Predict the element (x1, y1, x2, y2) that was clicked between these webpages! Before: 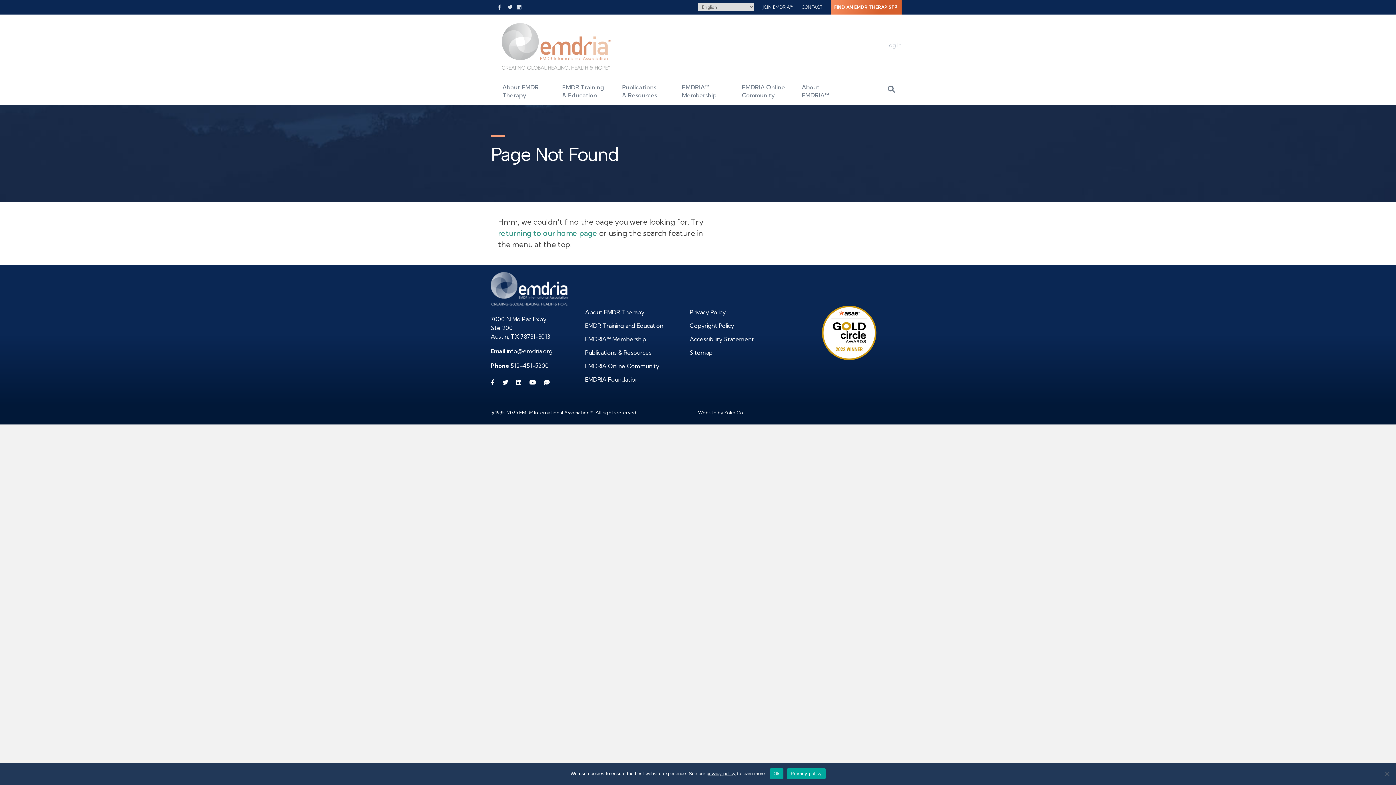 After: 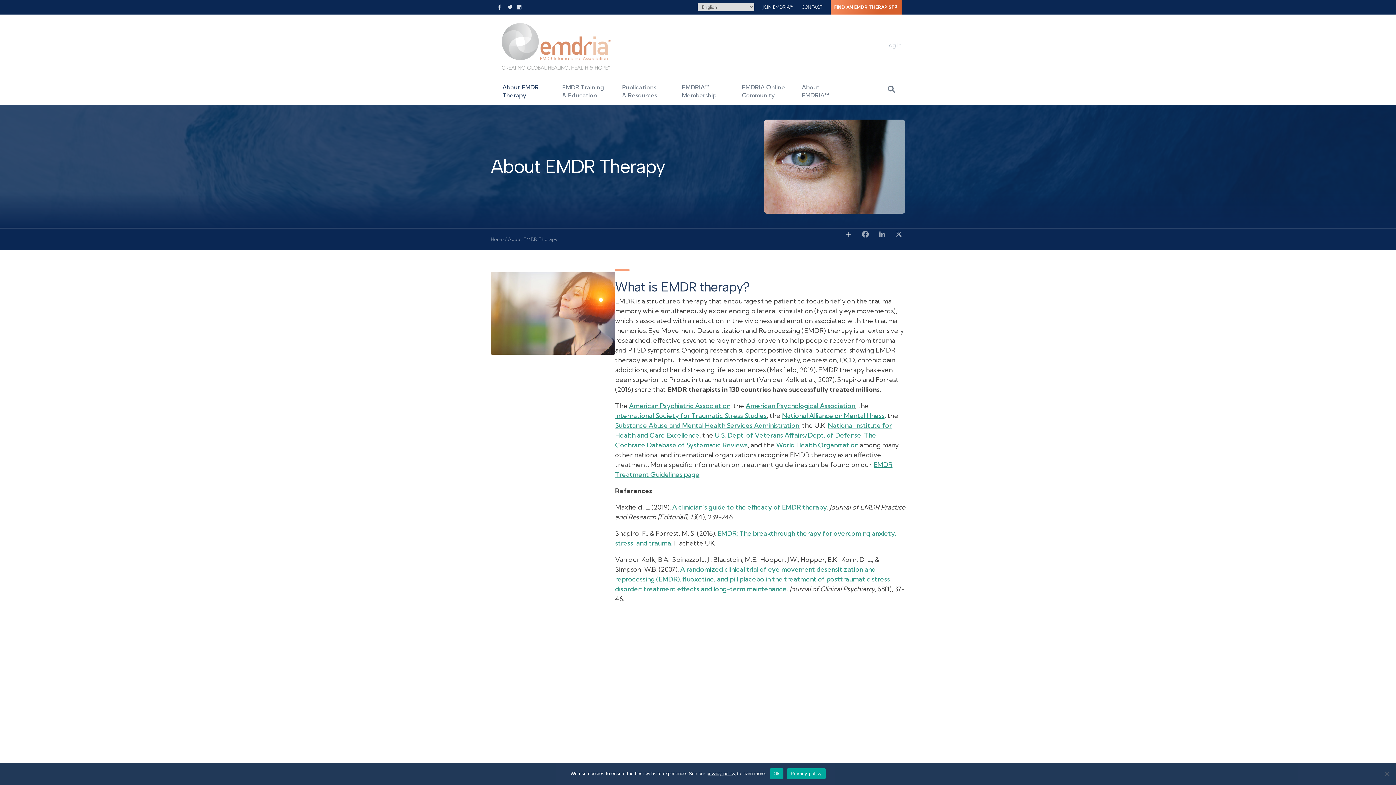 Action: label: About EMDR Therapy bbox: (585, 305, 689, 319)